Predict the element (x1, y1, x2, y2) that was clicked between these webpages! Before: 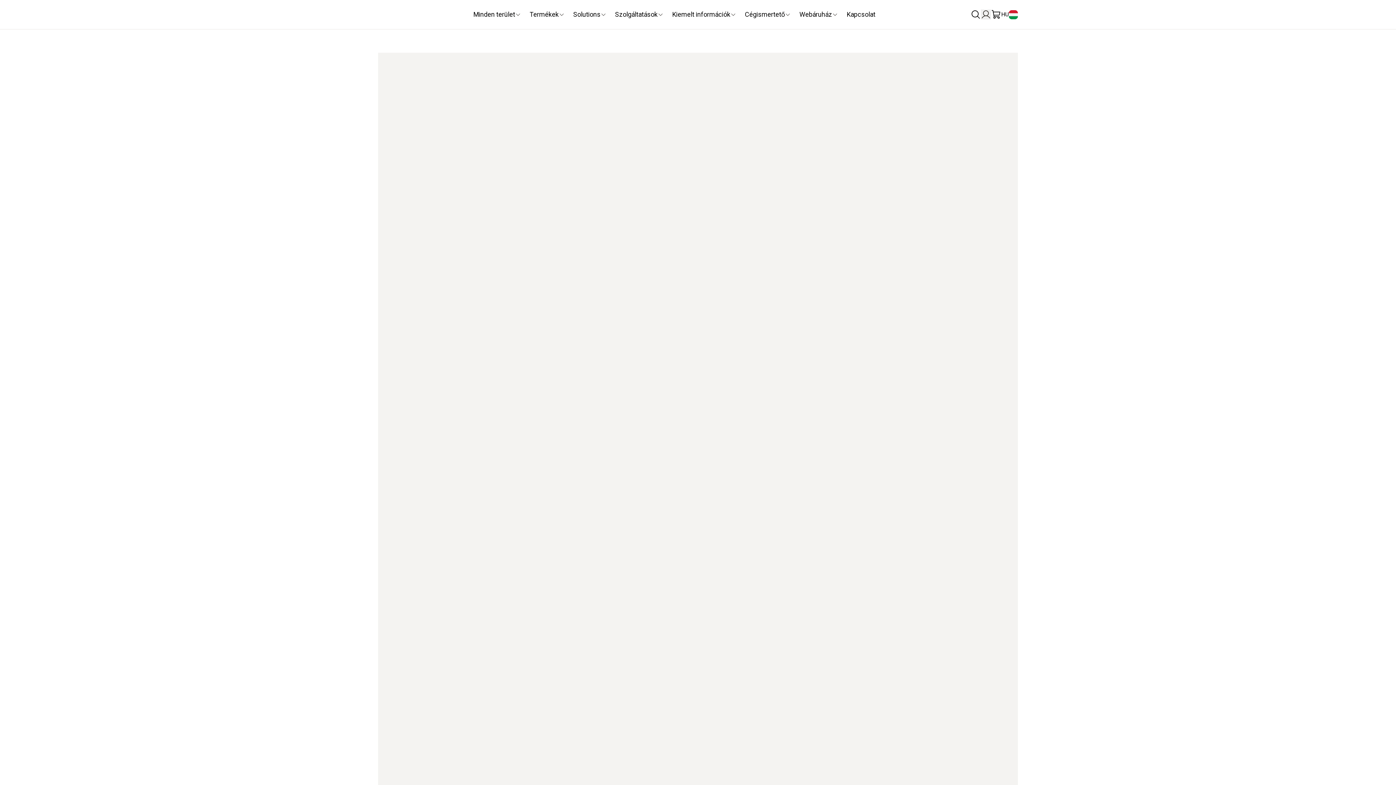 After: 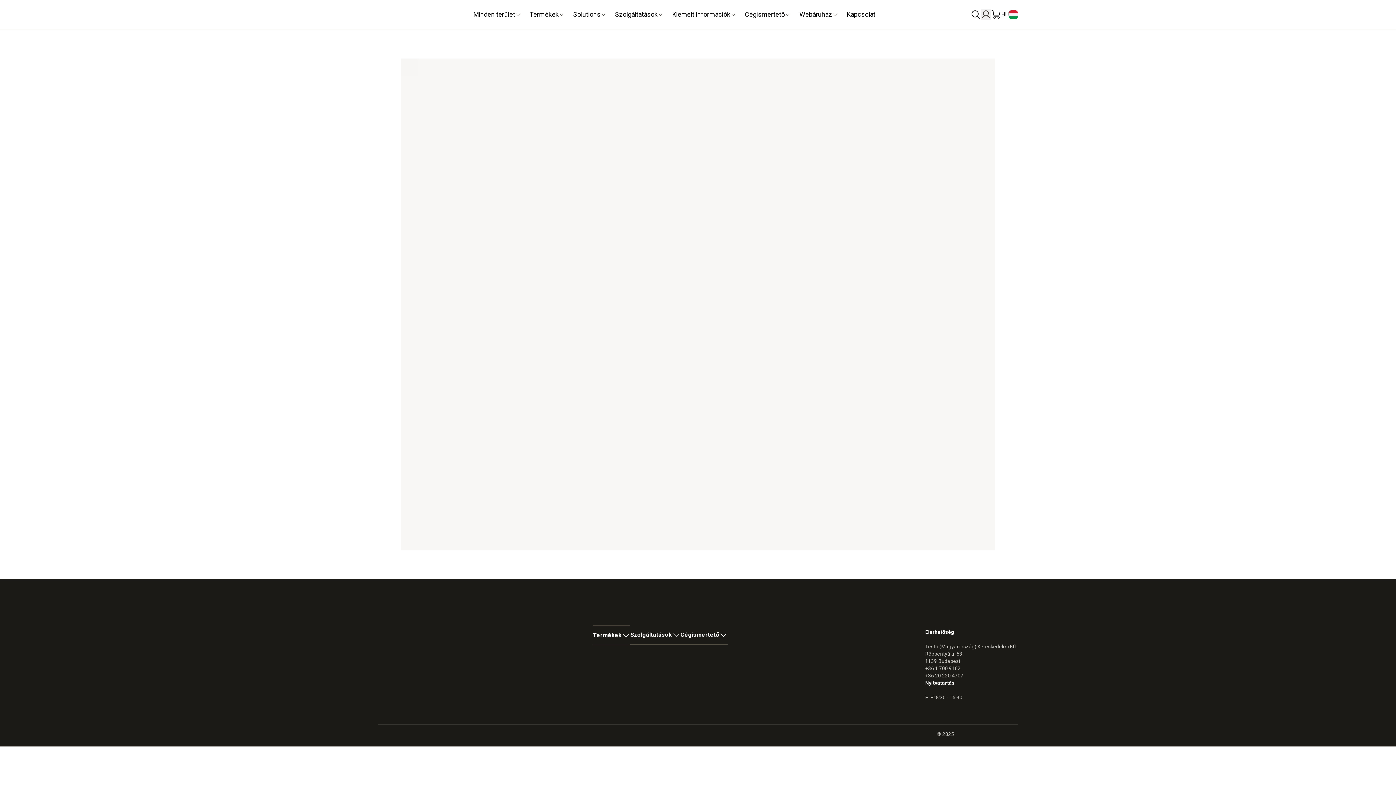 Action: bbox: (991, 9, 1001, 19)